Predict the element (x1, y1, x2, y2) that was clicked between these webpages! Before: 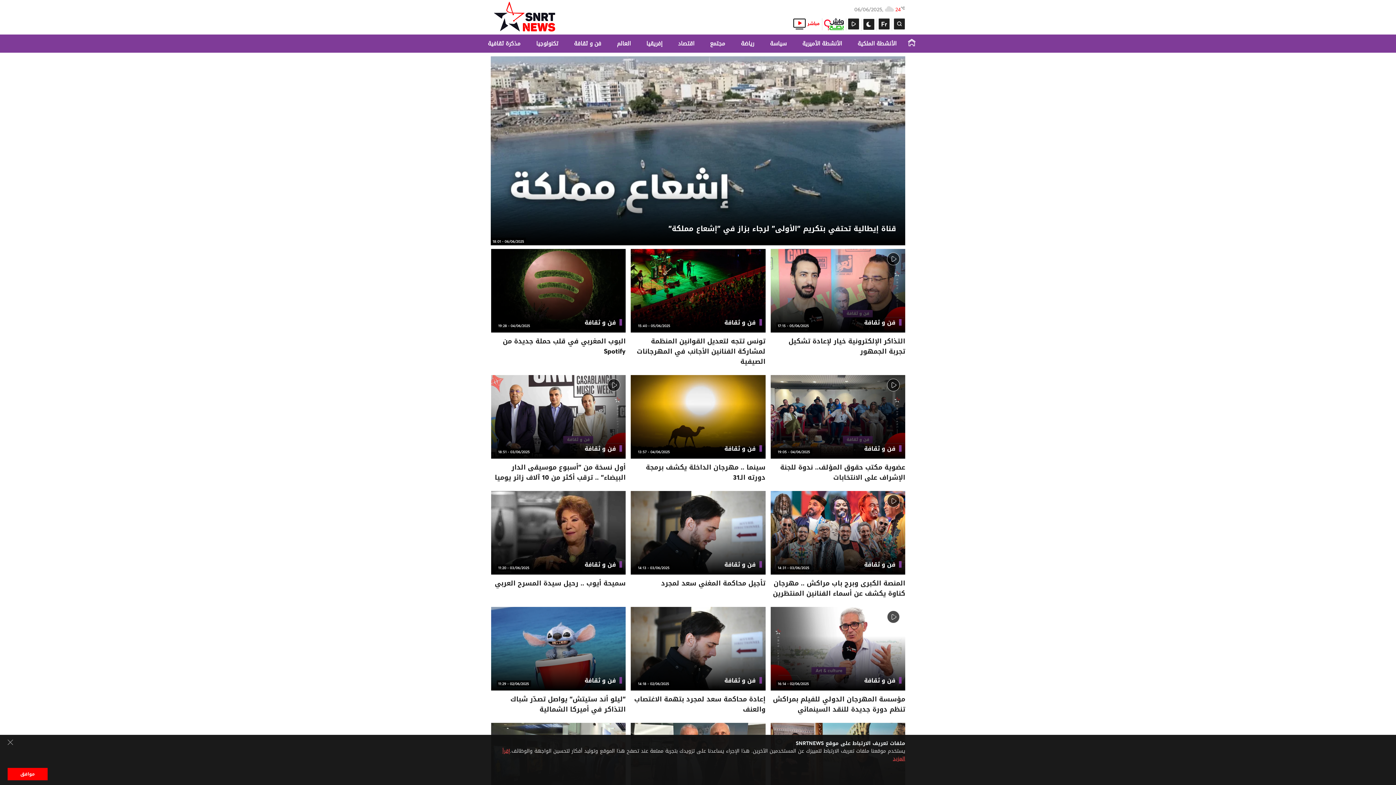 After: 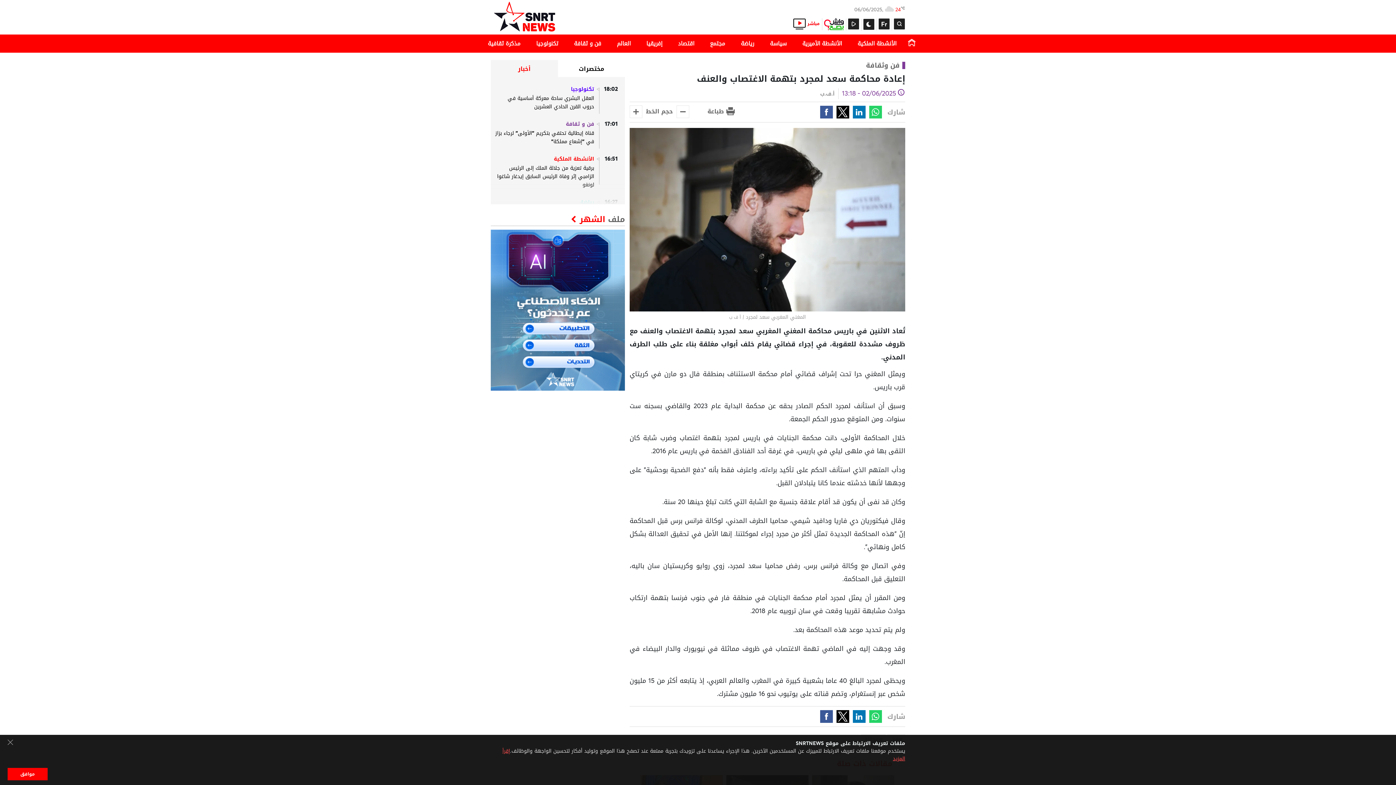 Action: bbox: (630, 644, 765, 654)